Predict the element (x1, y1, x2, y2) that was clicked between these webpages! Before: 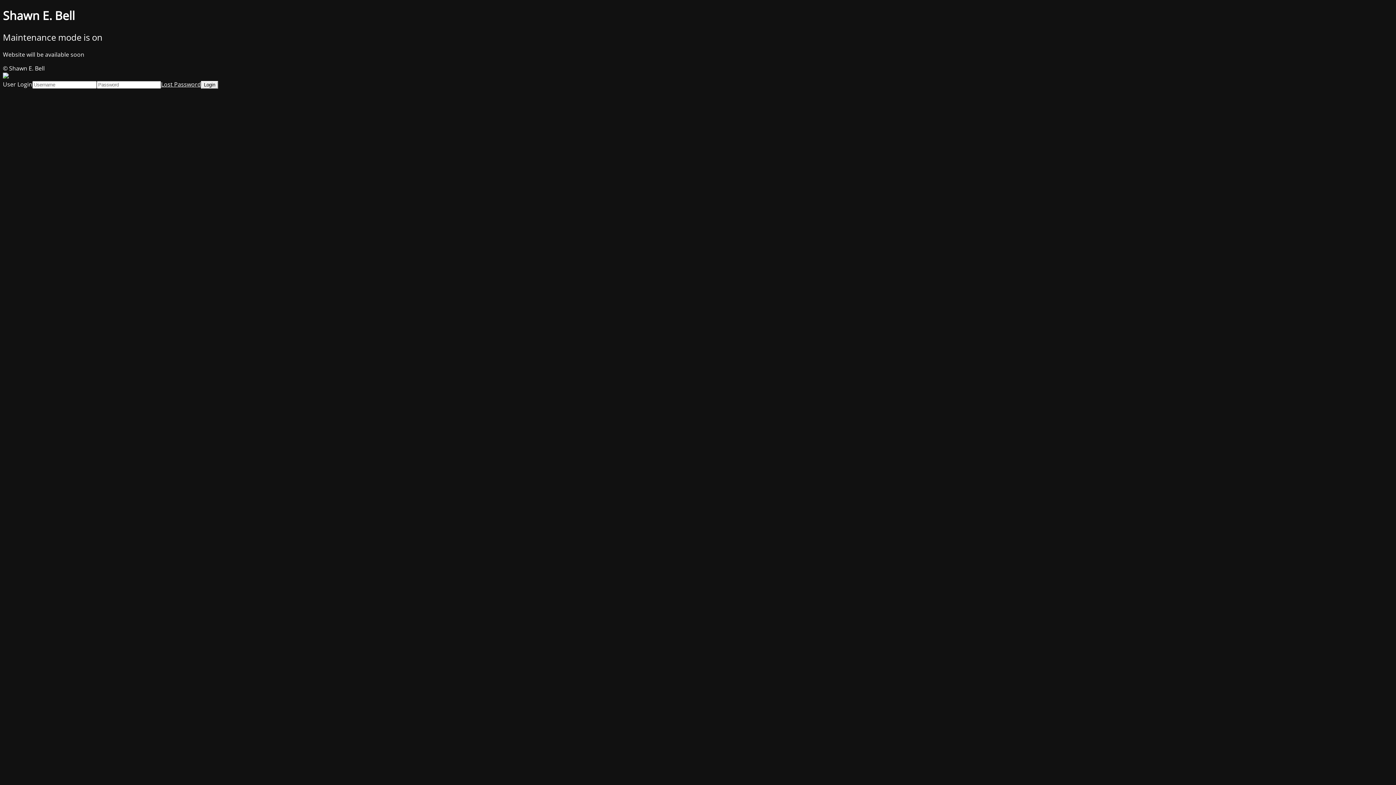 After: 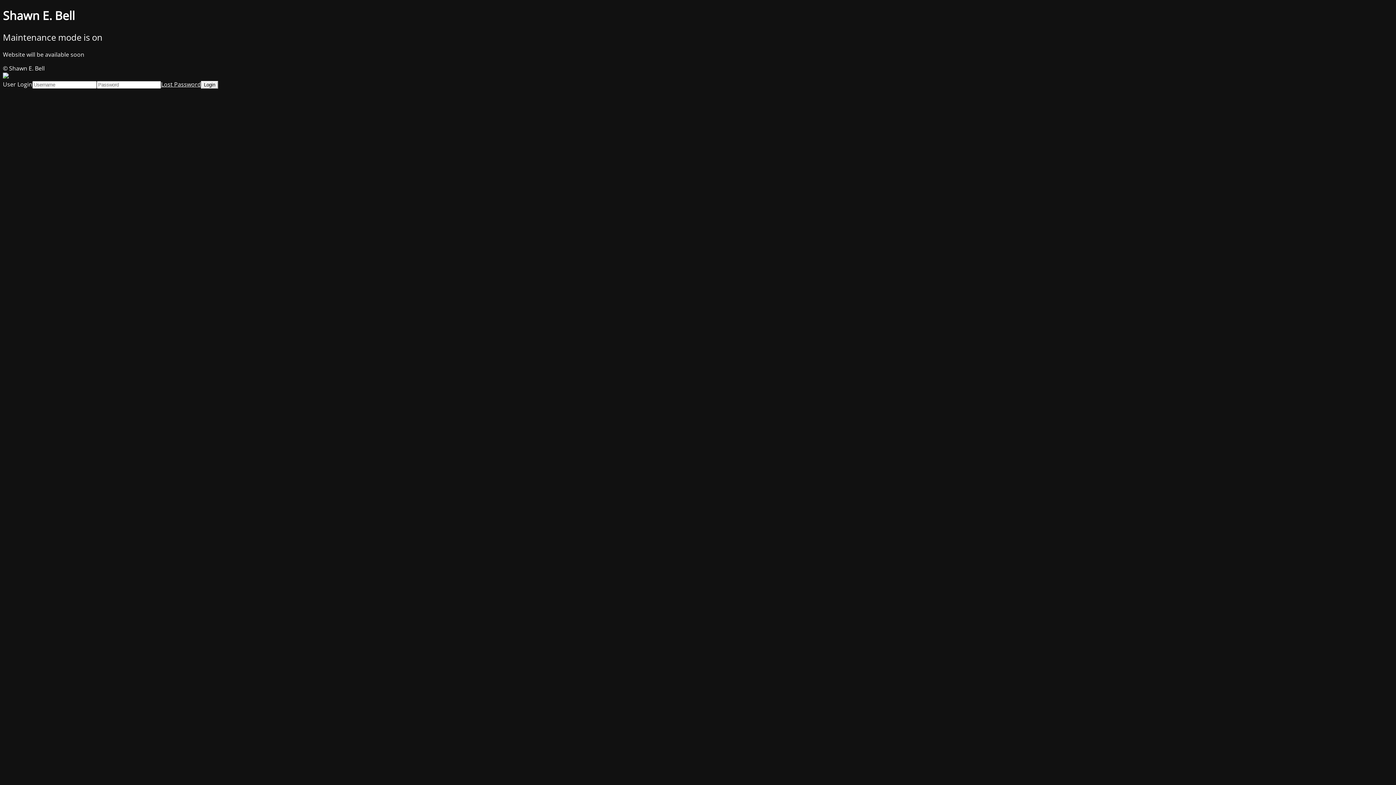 Action: bbox: (161, 80, 201, 88) label: Lost Password